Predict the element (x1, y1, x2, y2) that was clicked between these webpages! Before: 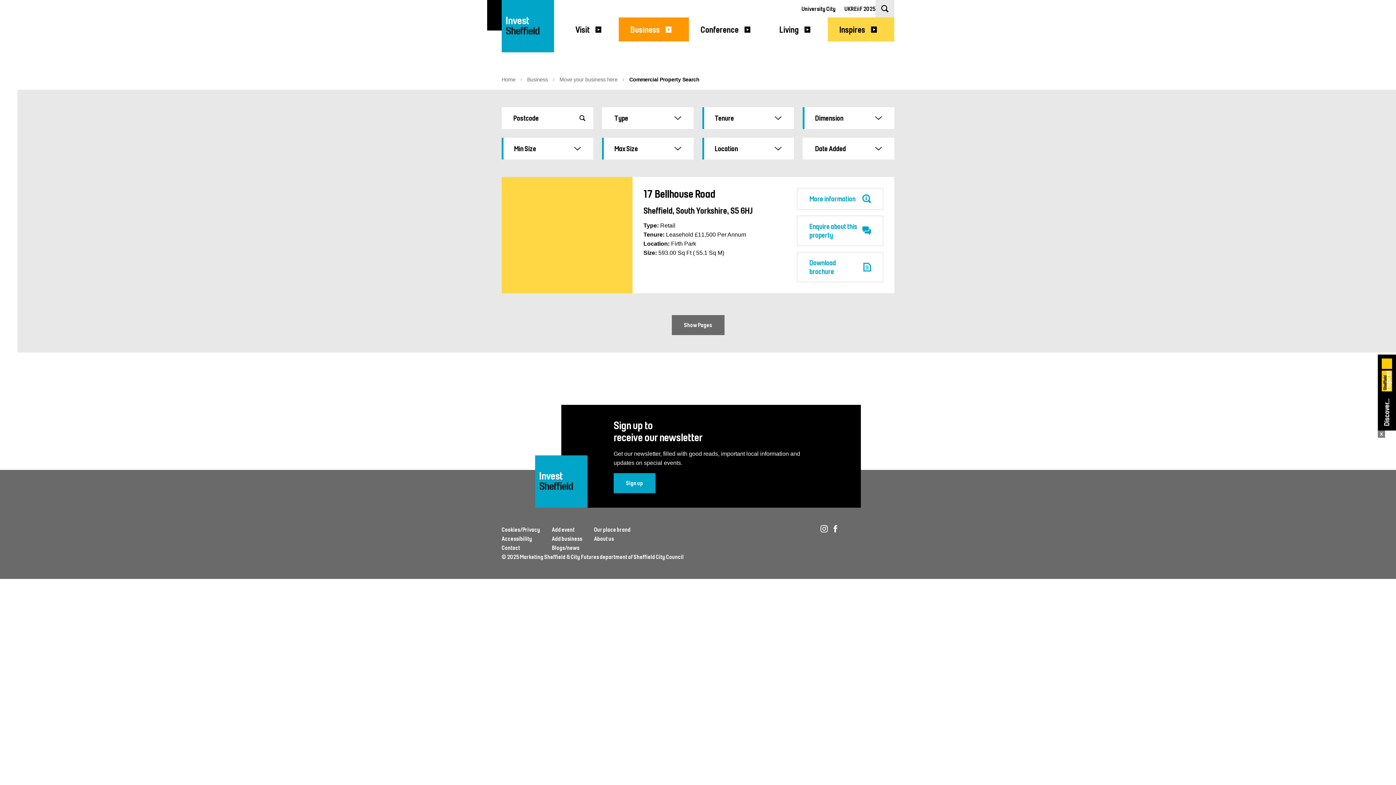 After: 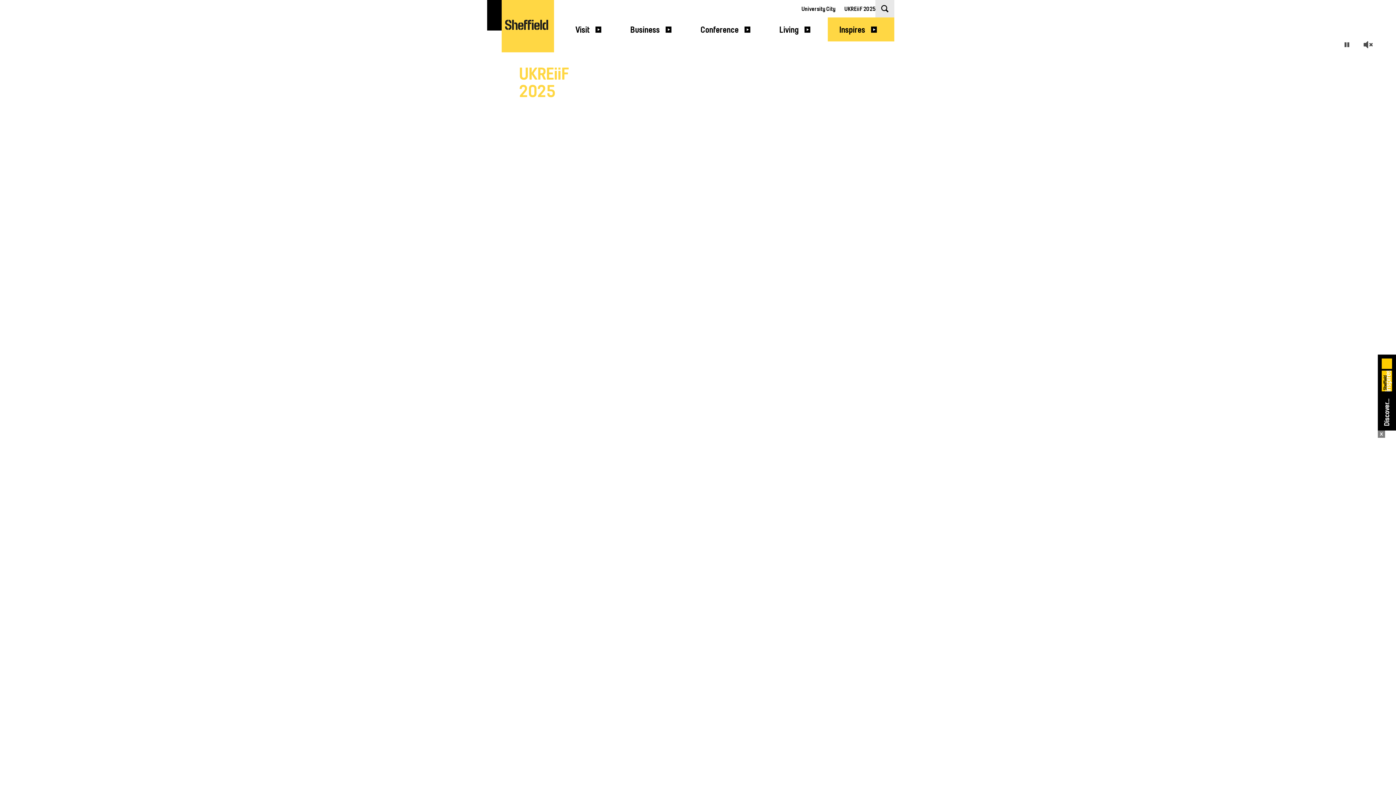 Action: bbox: (844, 4, 875, 13) label: UKREiiF 2025